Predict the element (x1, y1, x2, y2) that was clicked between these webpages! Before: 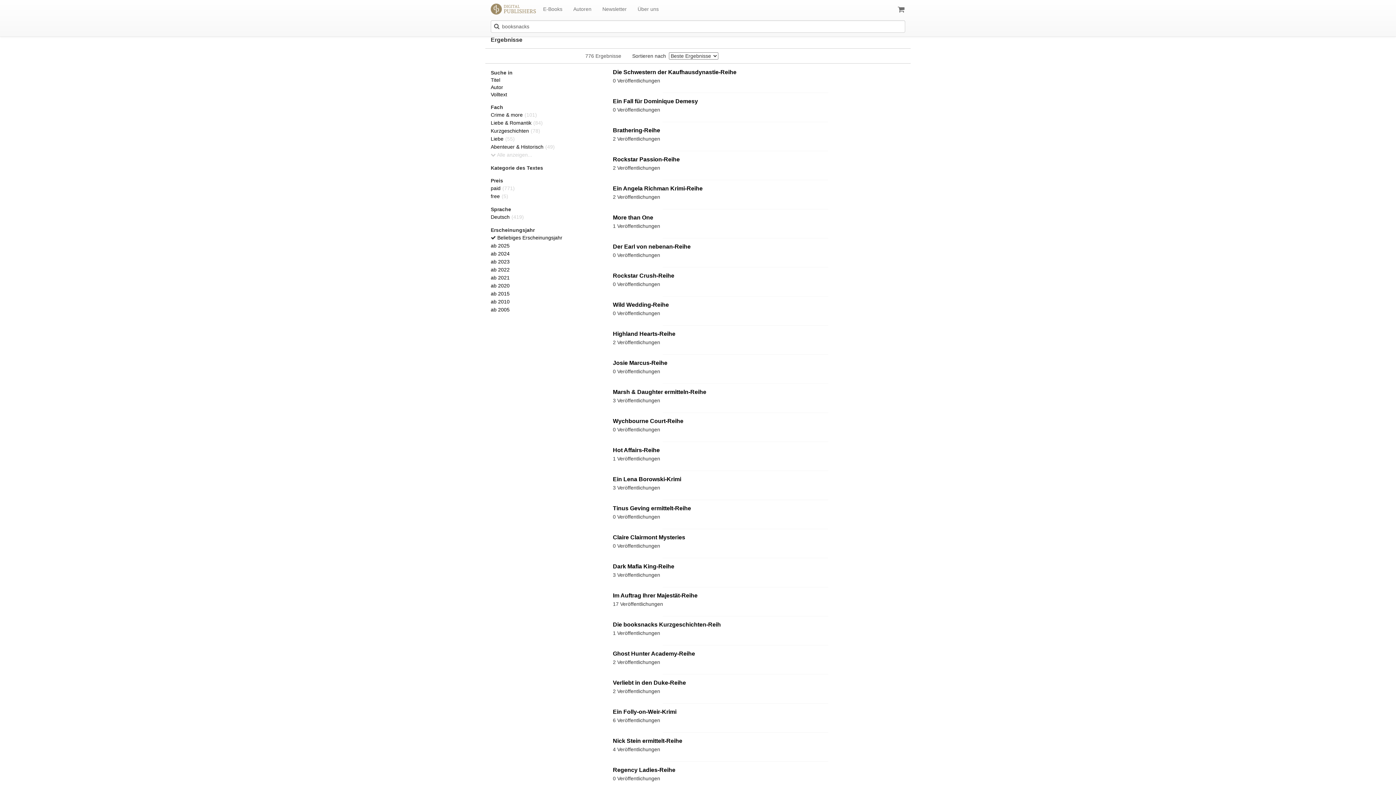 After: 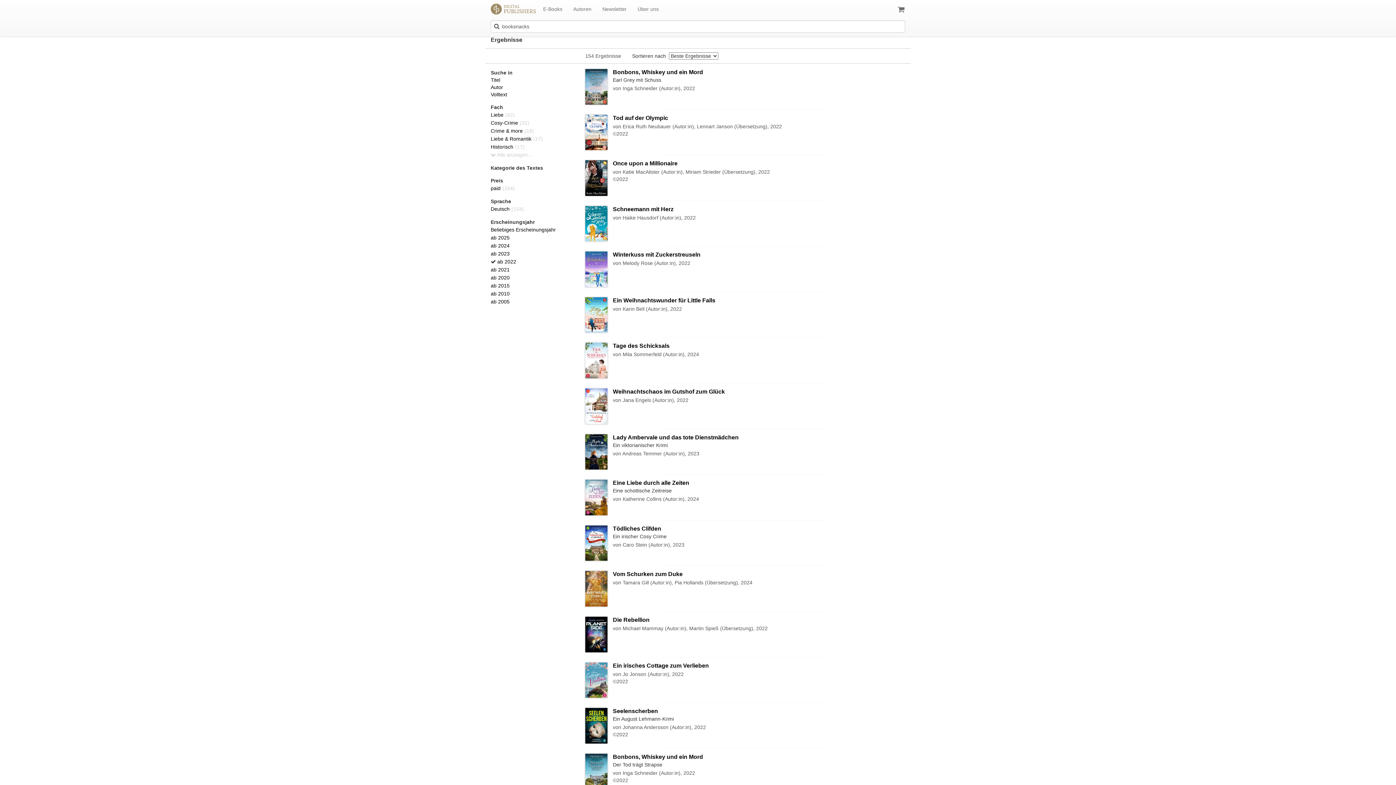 Action: label: ab 2022 bbox: (490, 266, 509, 272)